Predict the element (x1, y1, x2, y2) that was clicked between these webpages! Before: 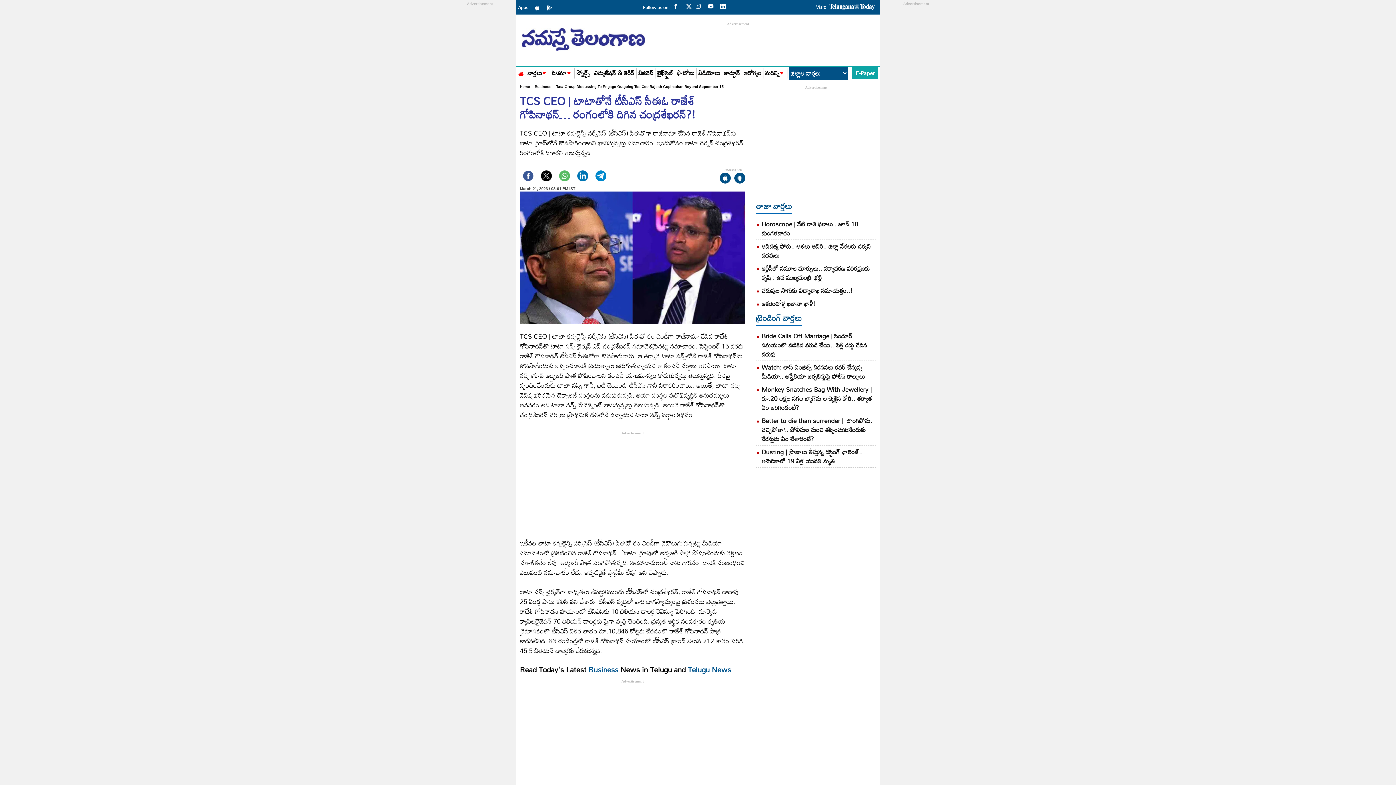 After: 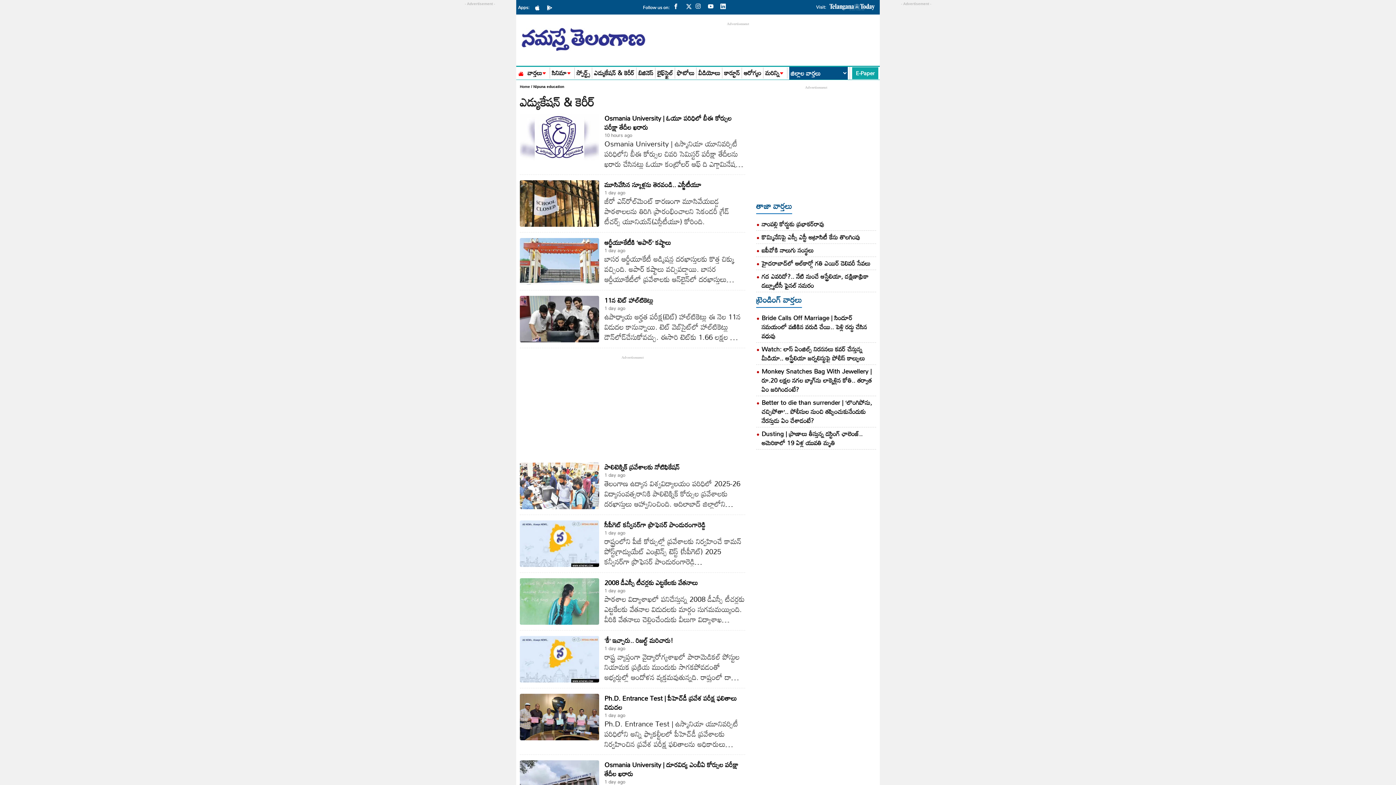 Action: bbox: (594, 67, 634, 78) label: ఎడ్యుకేషన్ & కెరీర్‌